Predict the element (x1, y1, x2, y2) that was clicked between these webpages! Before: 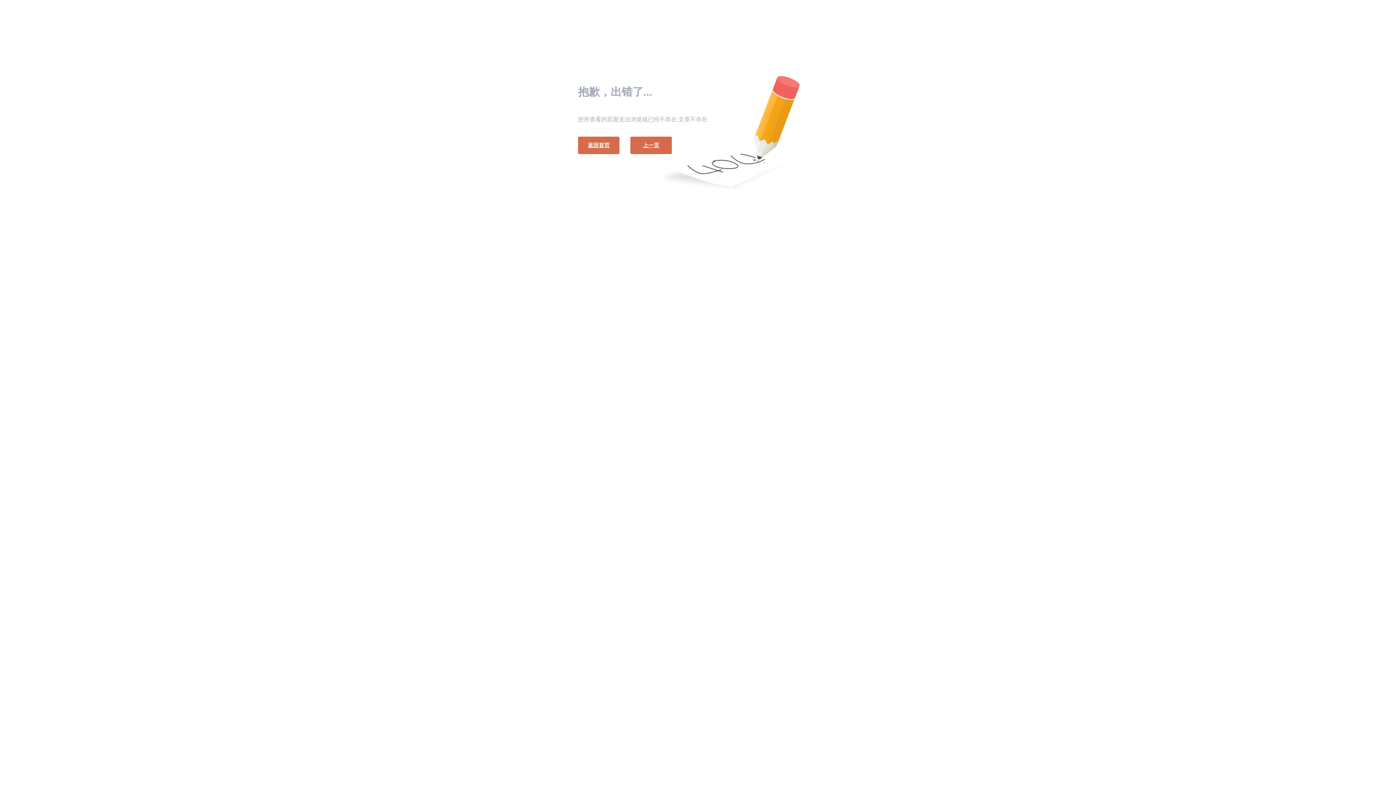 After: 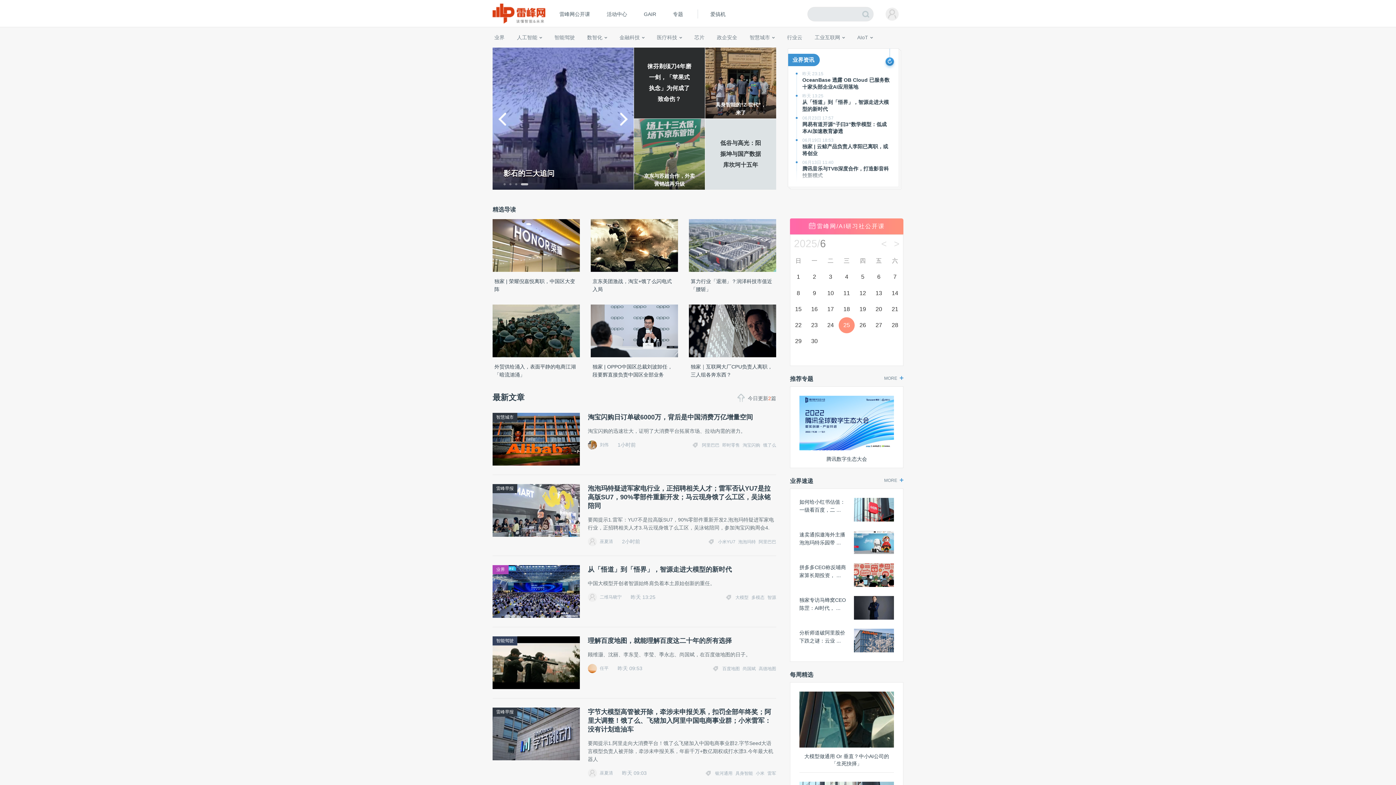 Action: label: 返回首页 bbox: (578, 136, 619, 154)